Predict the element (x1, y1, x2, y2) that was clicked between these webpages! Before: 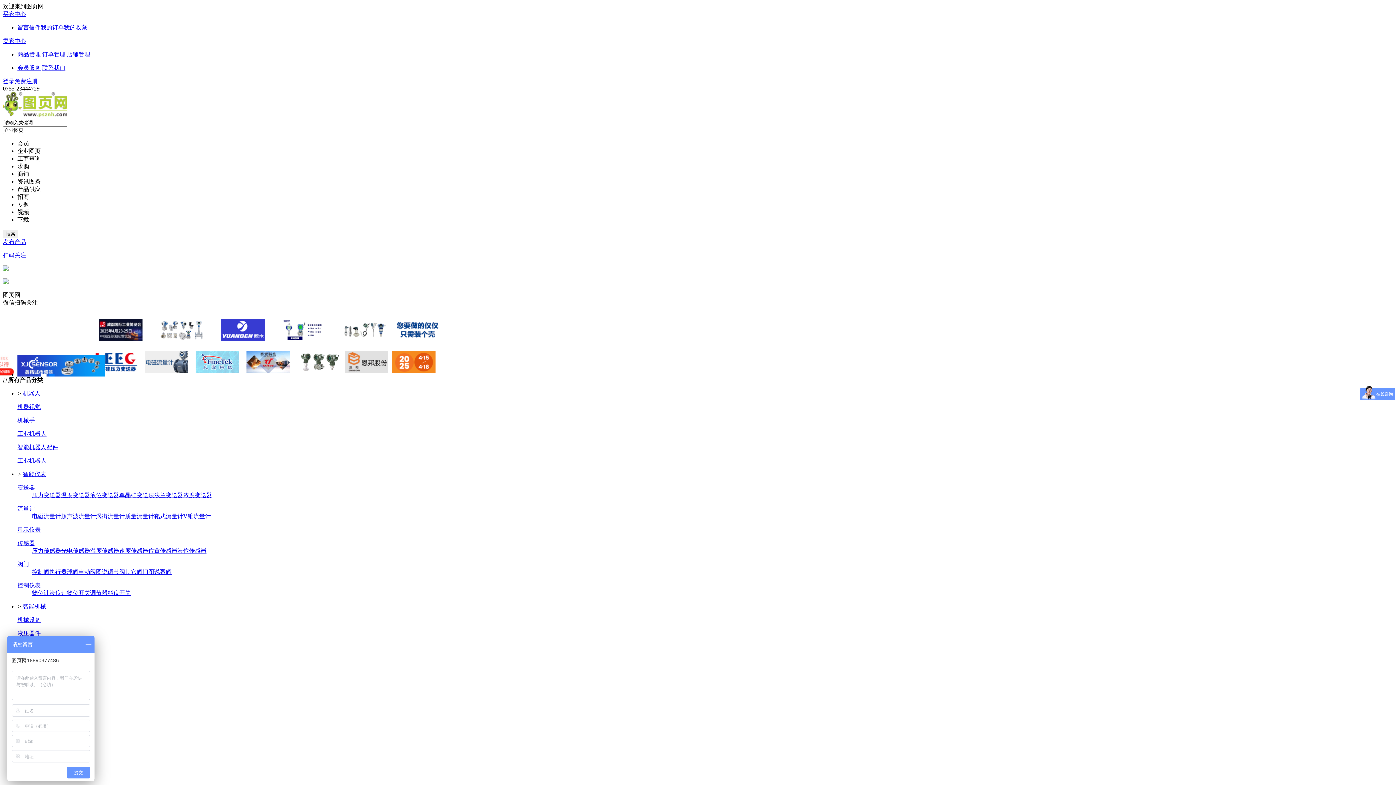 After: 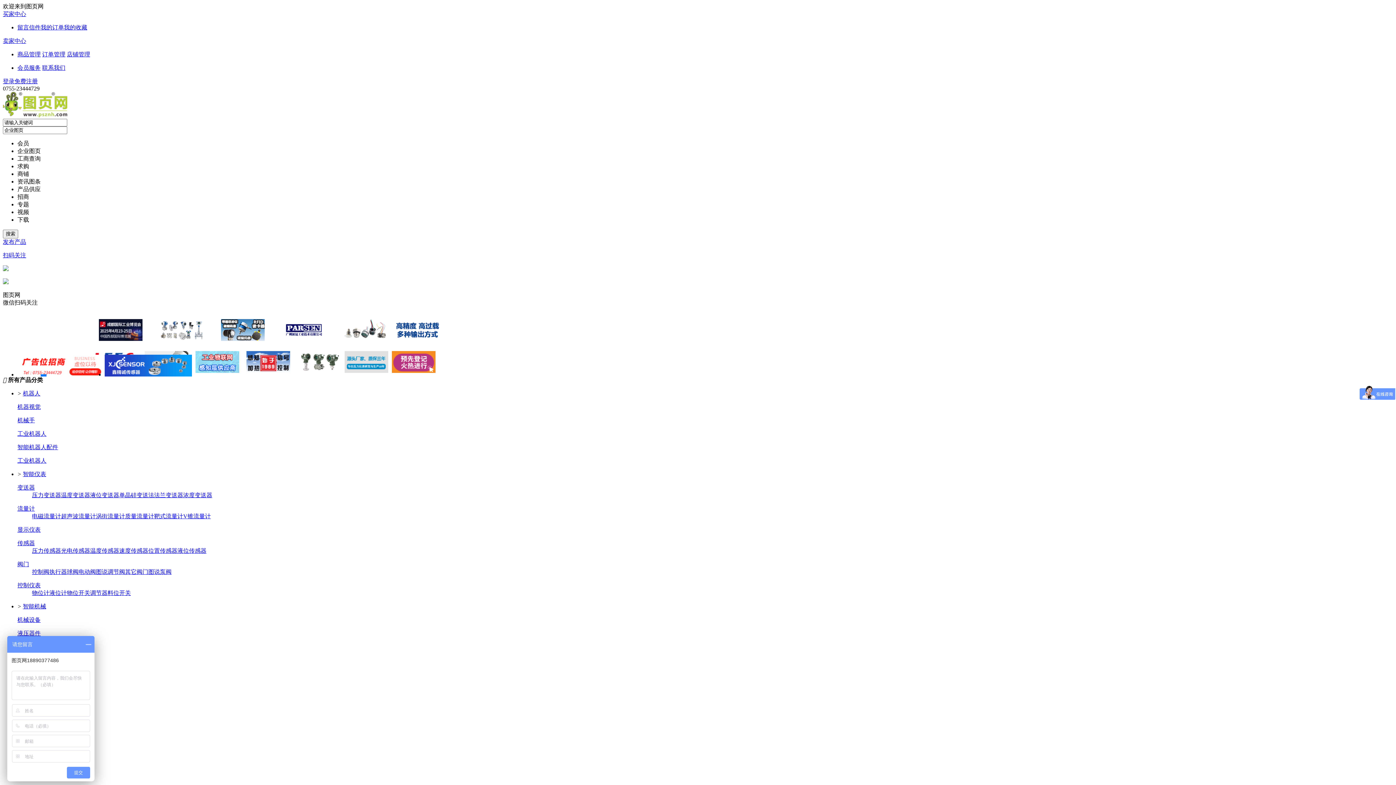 Action: label: 位置传感器 bbox: (148, 548, 177, 554)